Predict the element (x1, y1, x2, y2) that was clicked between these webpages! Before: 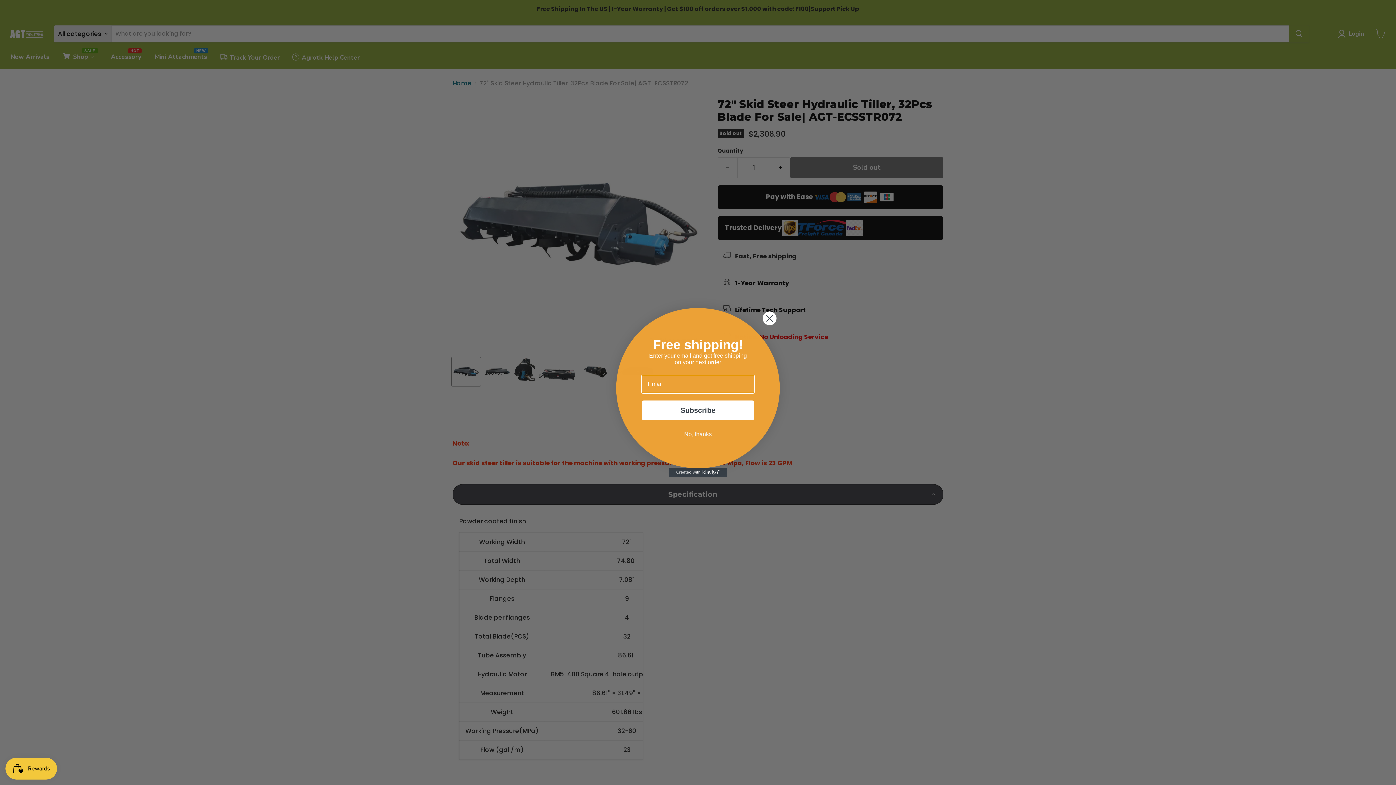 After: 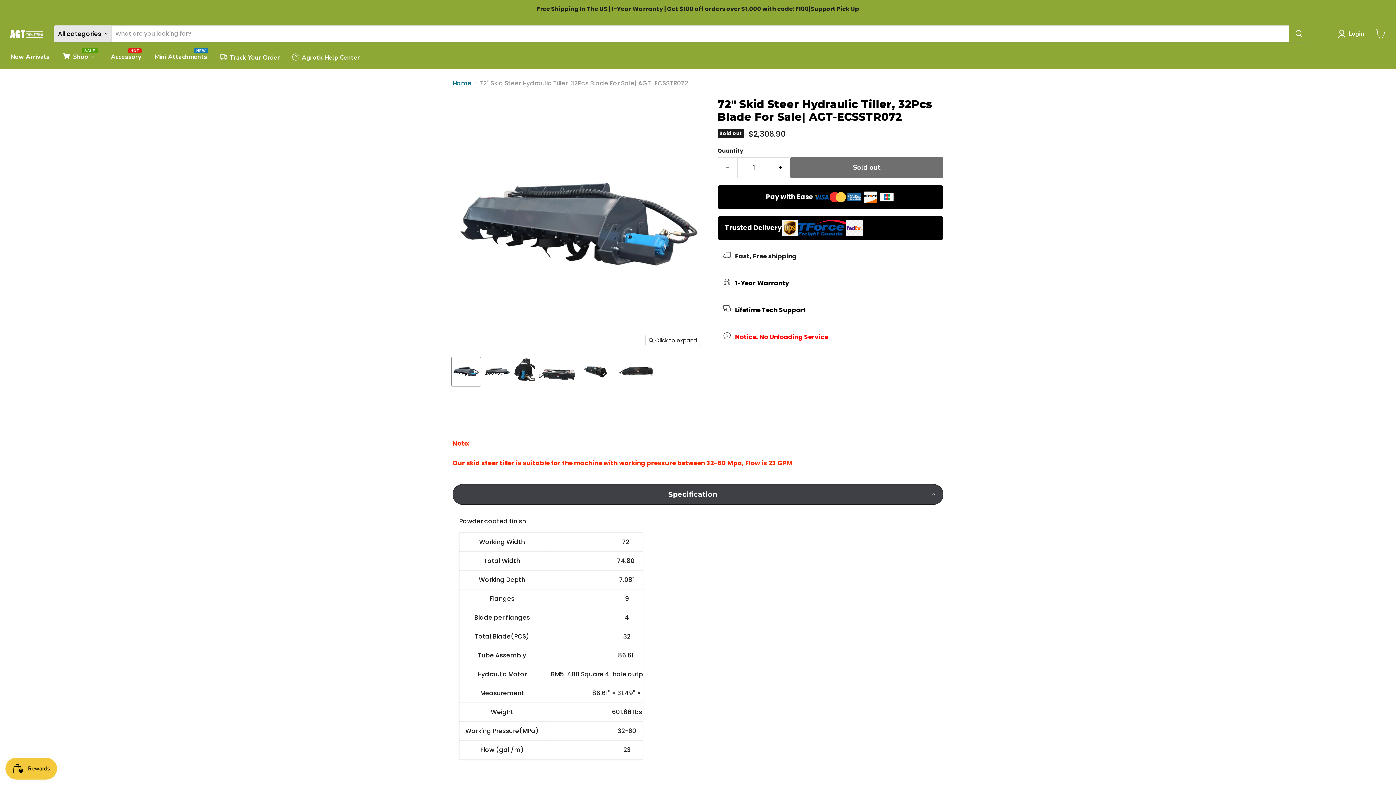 Action: bbox: (762, 311, 777, 325) label: Close dialog